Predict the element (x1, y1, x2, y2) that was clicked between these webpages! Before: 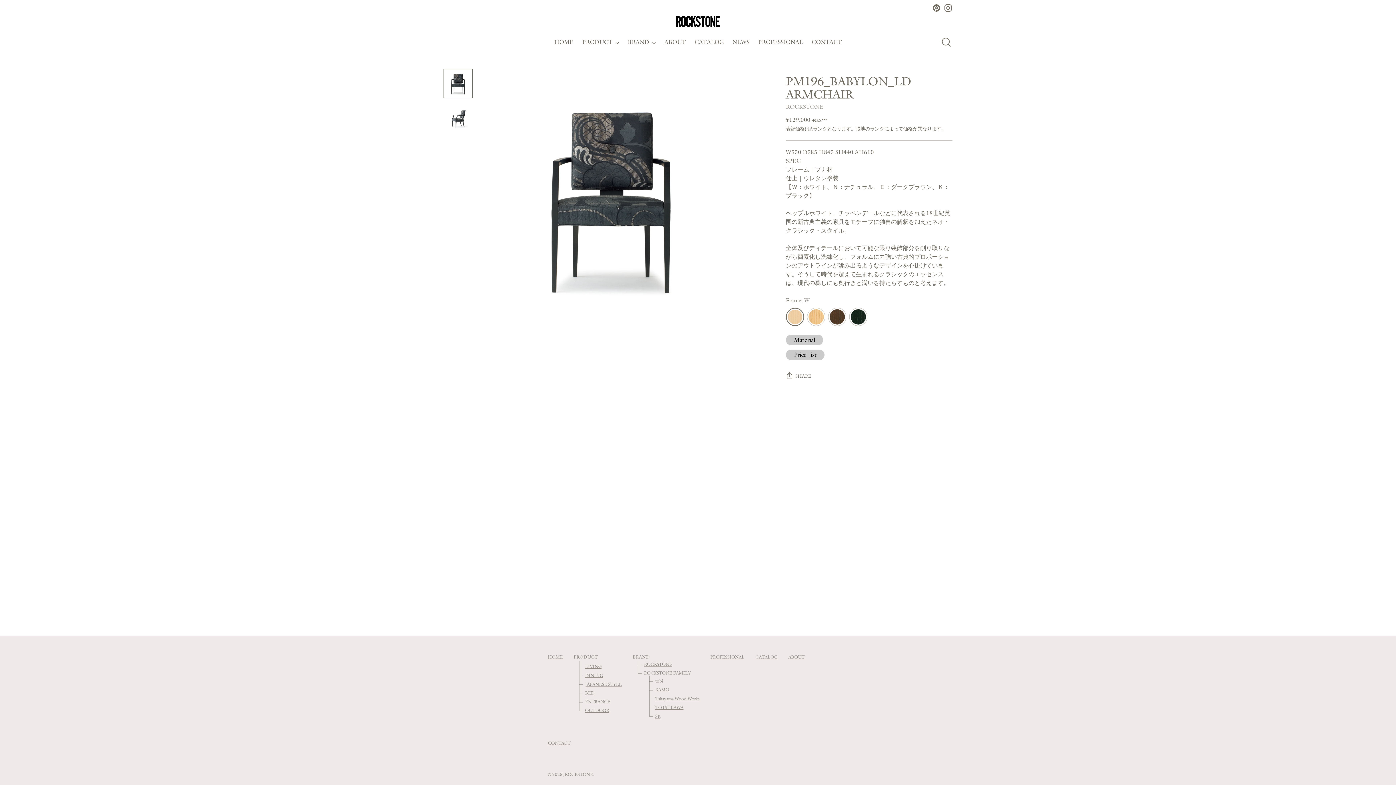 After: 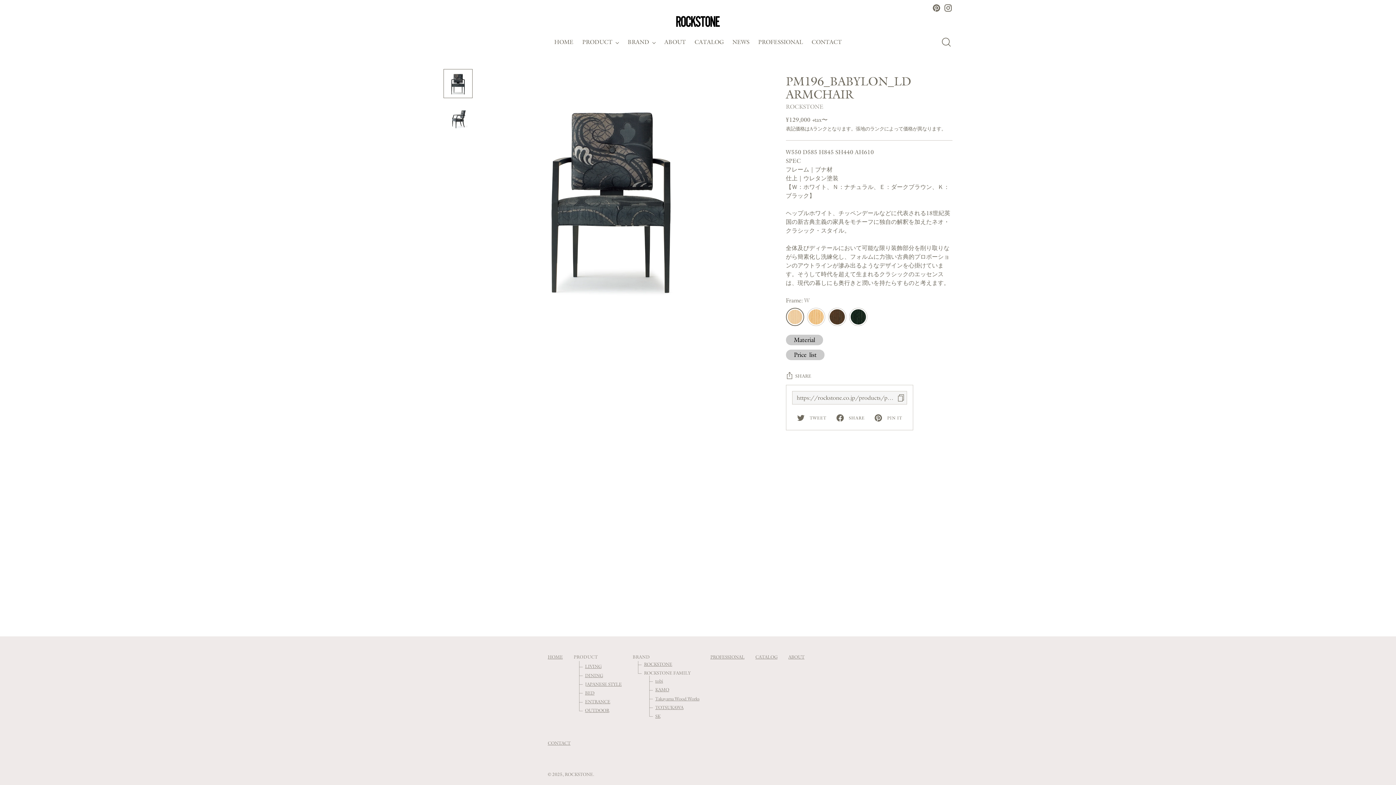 Action: bbox: (786, 369, 811, 383) label: SHARE